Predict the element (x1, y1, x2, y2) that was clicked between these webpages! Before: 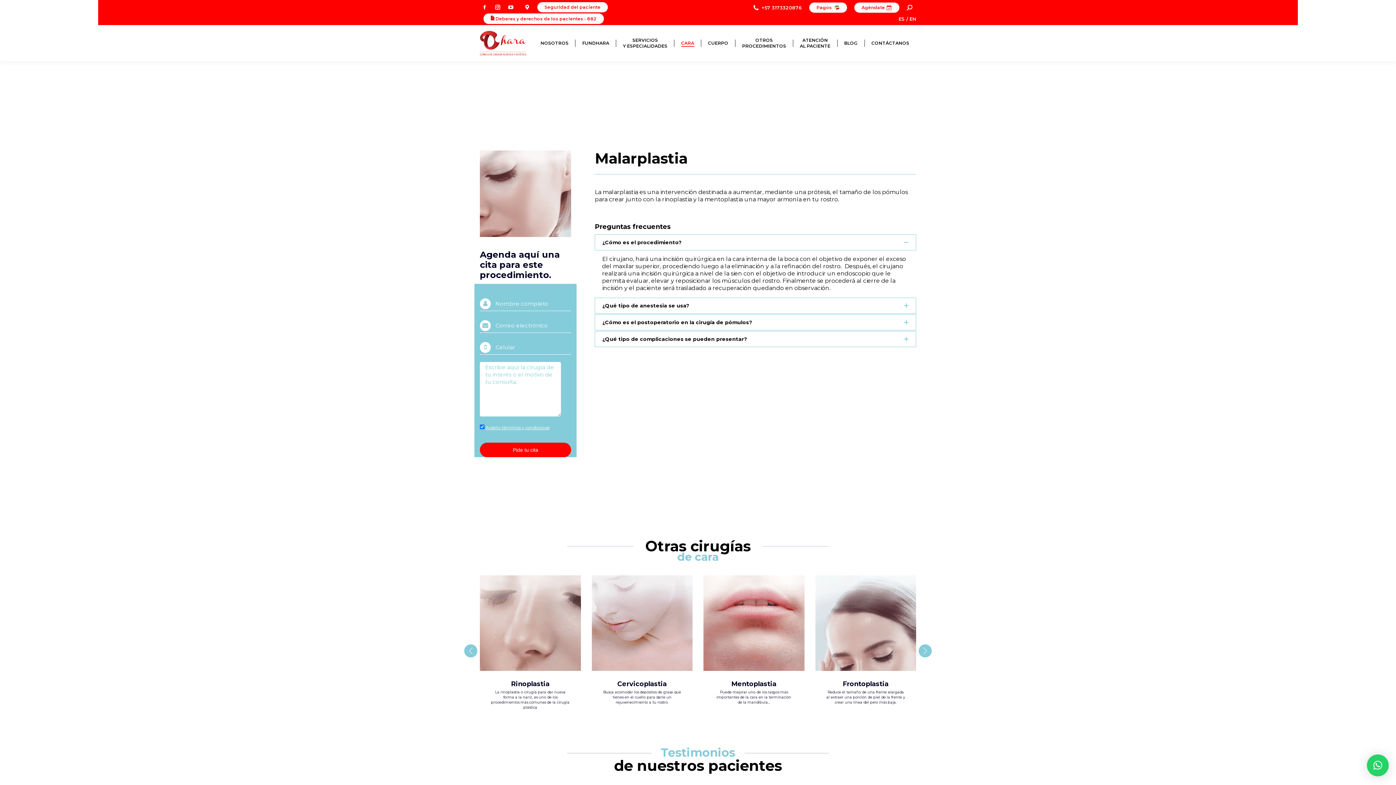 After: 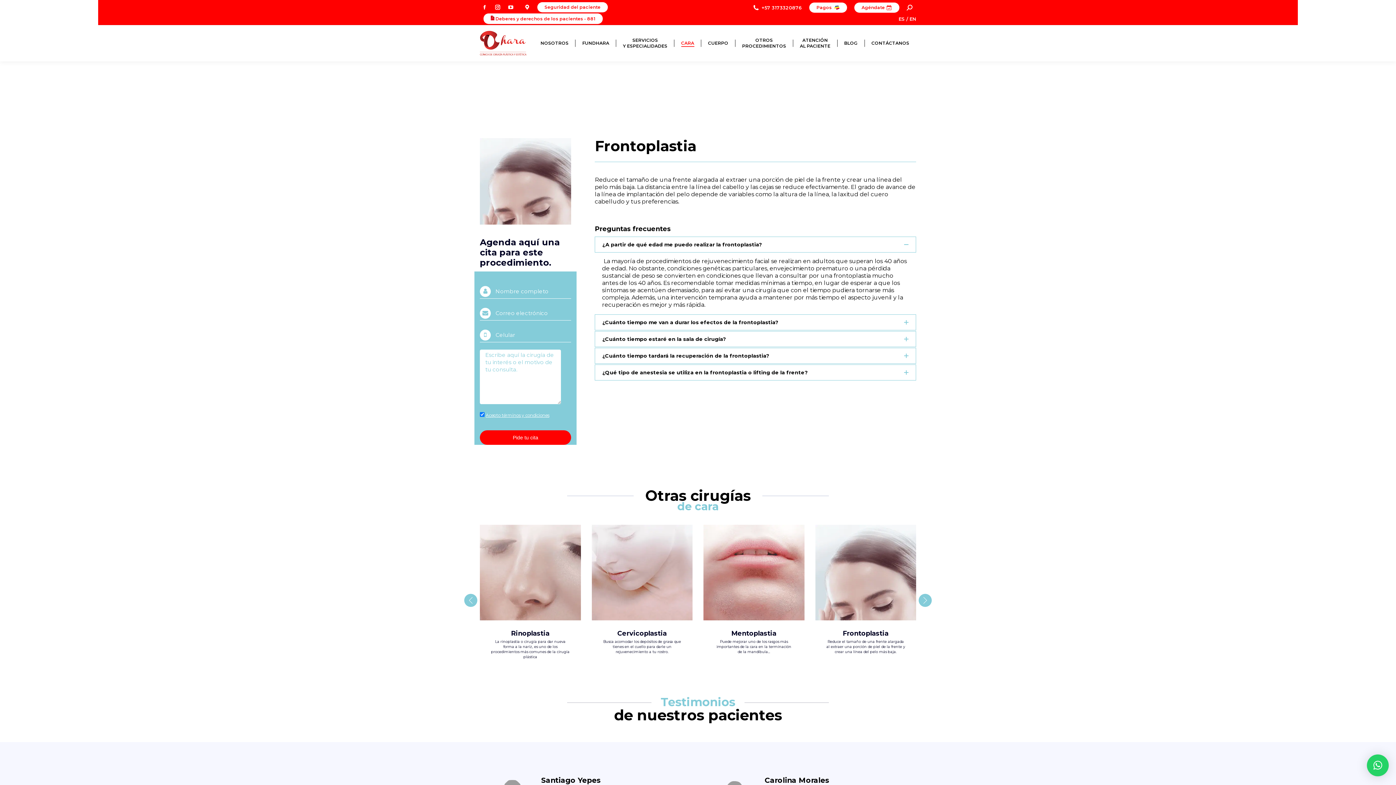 Action: bbox: (843, 680, 888, 688) label: Frontoplastia